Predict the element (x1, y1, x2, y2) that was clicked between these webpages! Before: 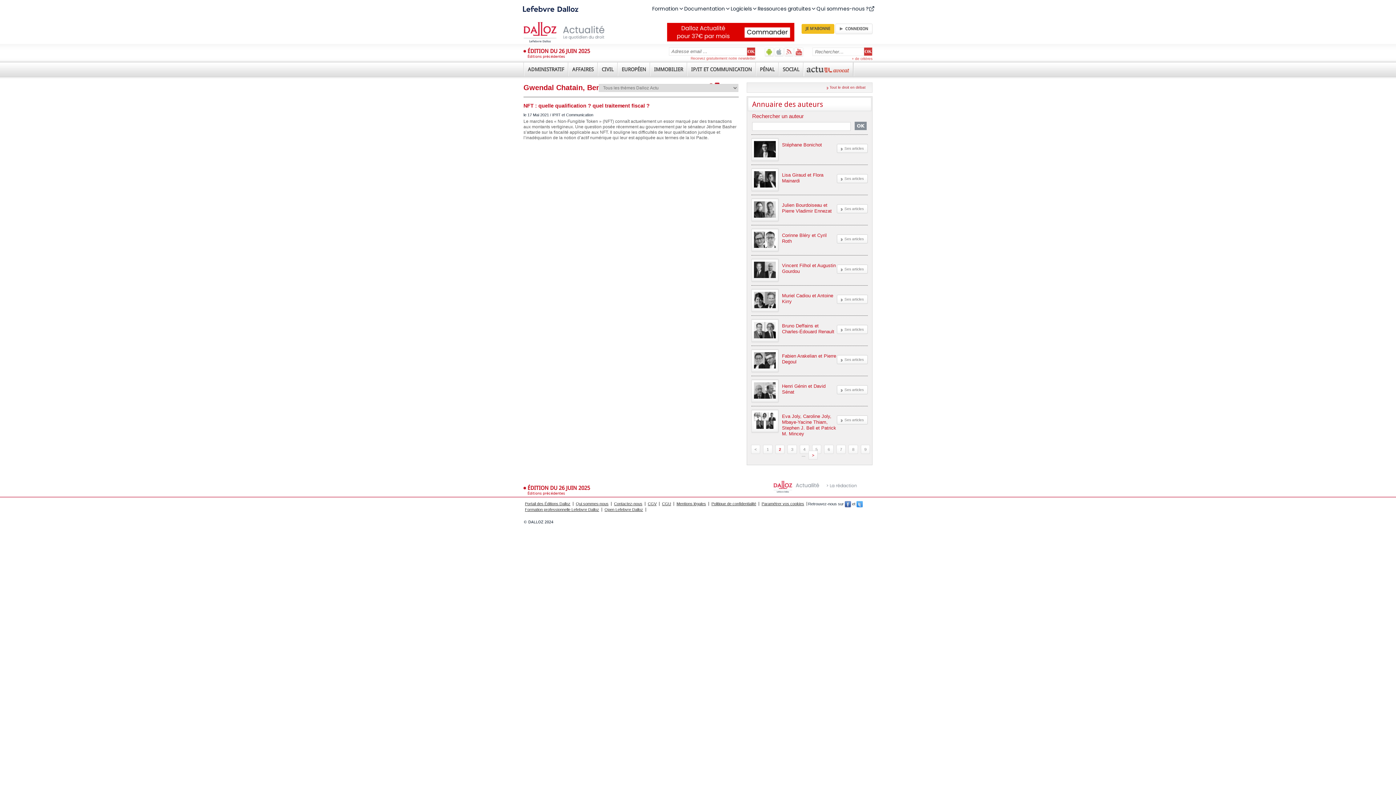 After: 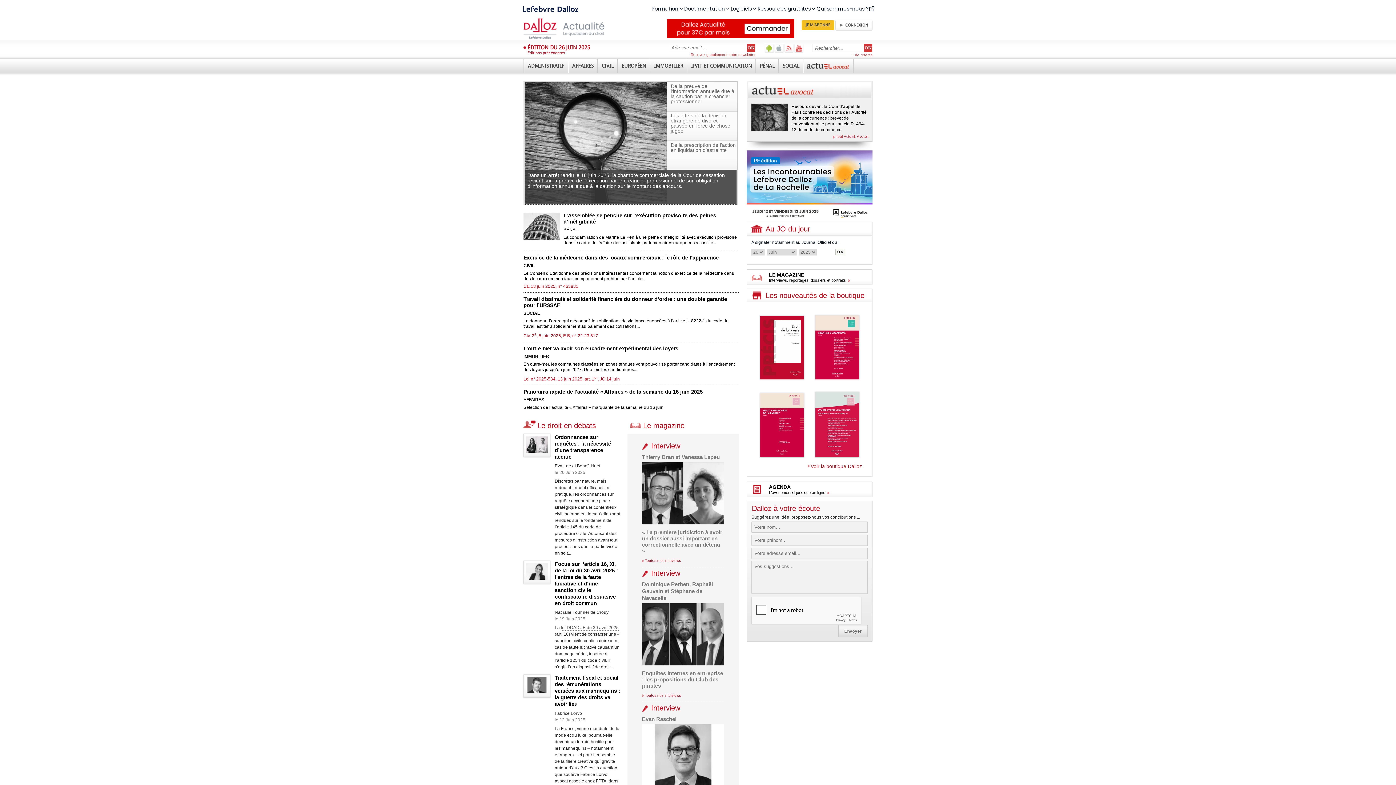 Action: label: ÉDITION DU 26 JUIN 2025 bbox: (527, 48, 590, 54)